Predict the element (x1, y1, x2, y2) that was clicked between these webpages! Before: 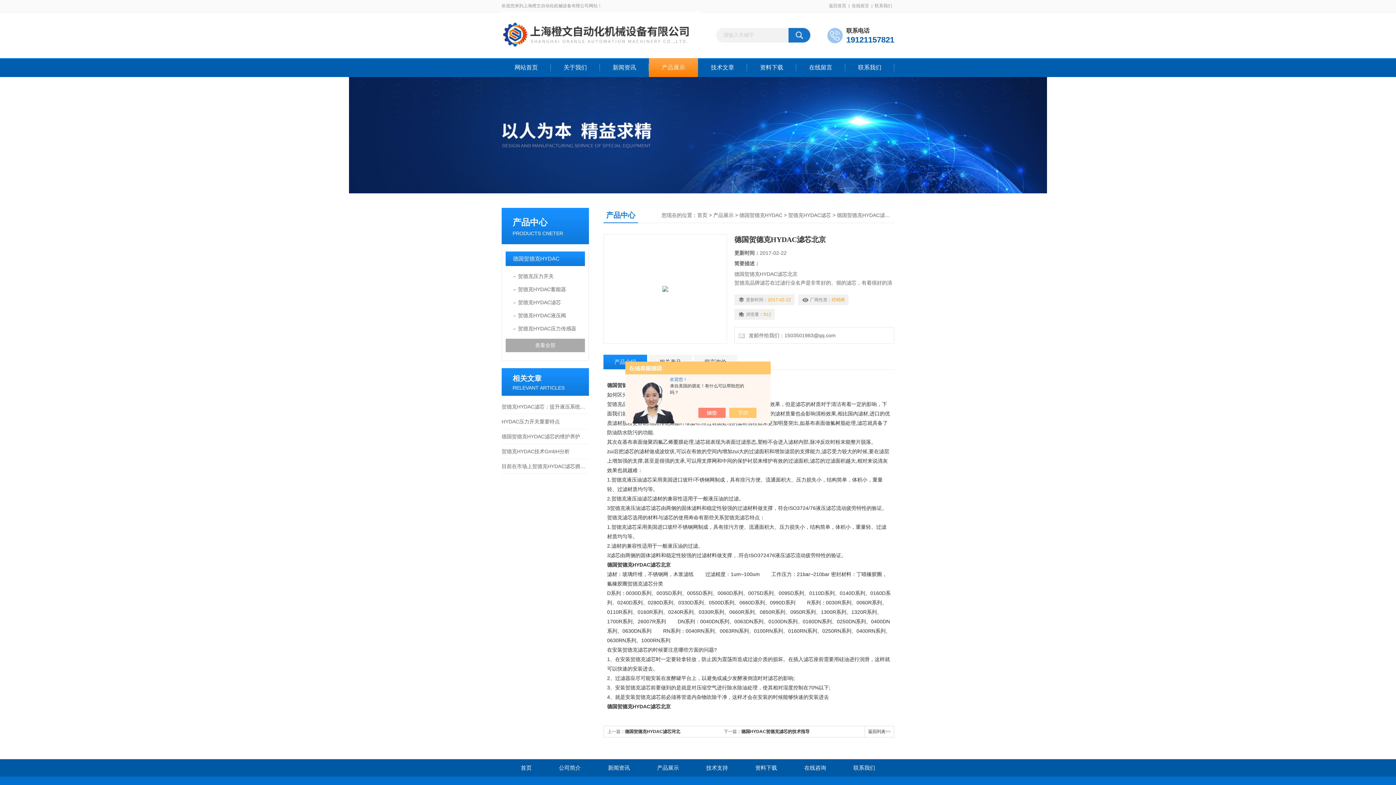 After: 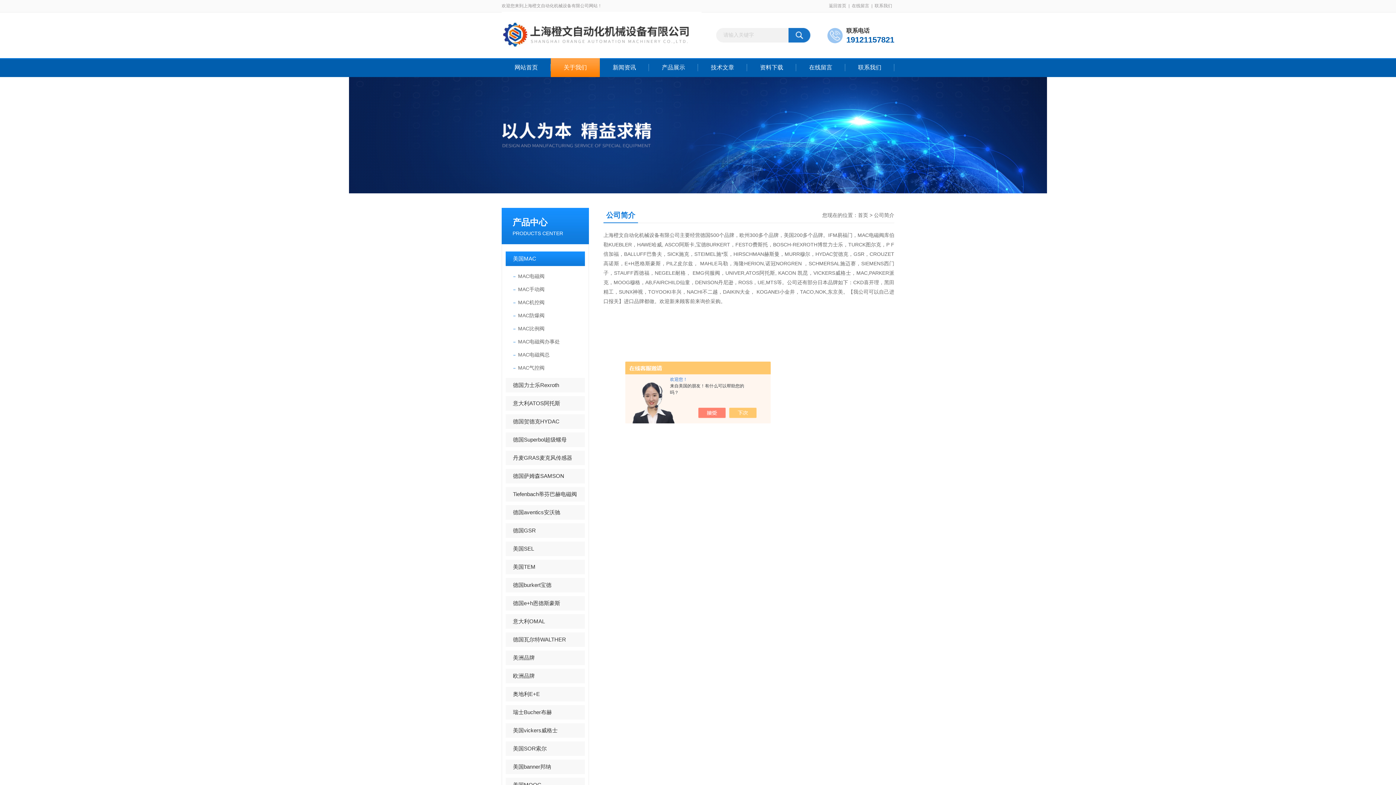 Action: label: 公司简介 bbox: (546, 759, 594, 777)